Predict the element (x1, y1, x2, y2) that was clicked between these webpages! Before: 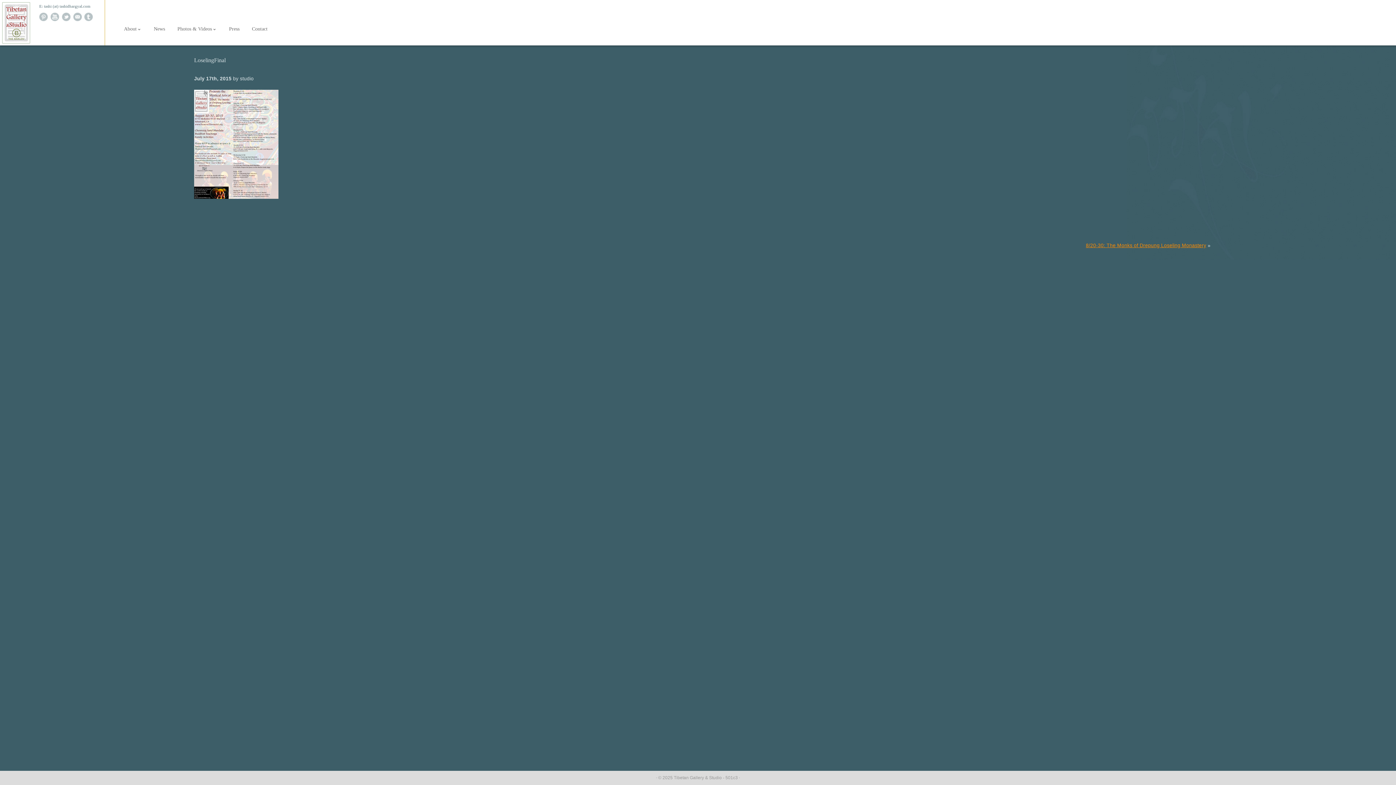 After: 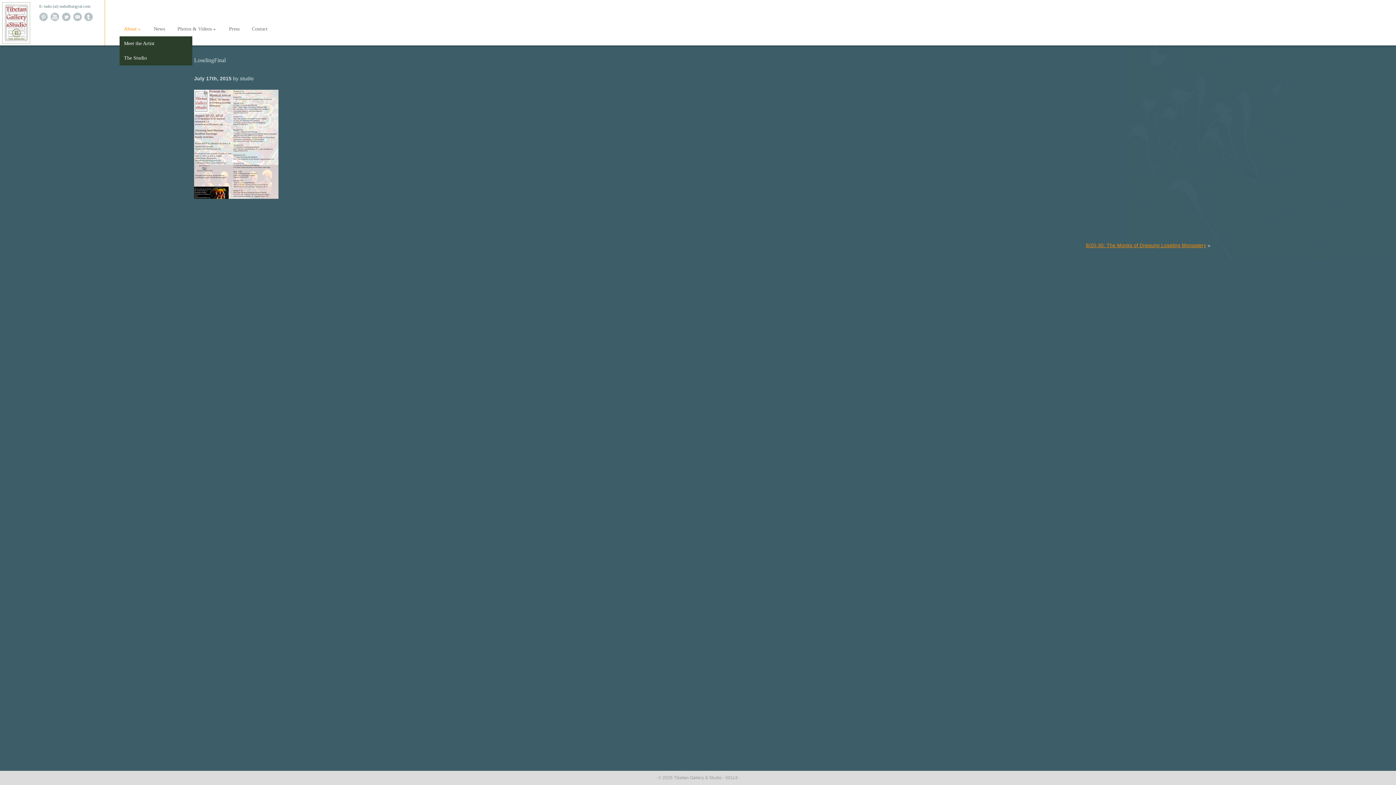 Action: bbox: (119, 21, 145, 36) label: About